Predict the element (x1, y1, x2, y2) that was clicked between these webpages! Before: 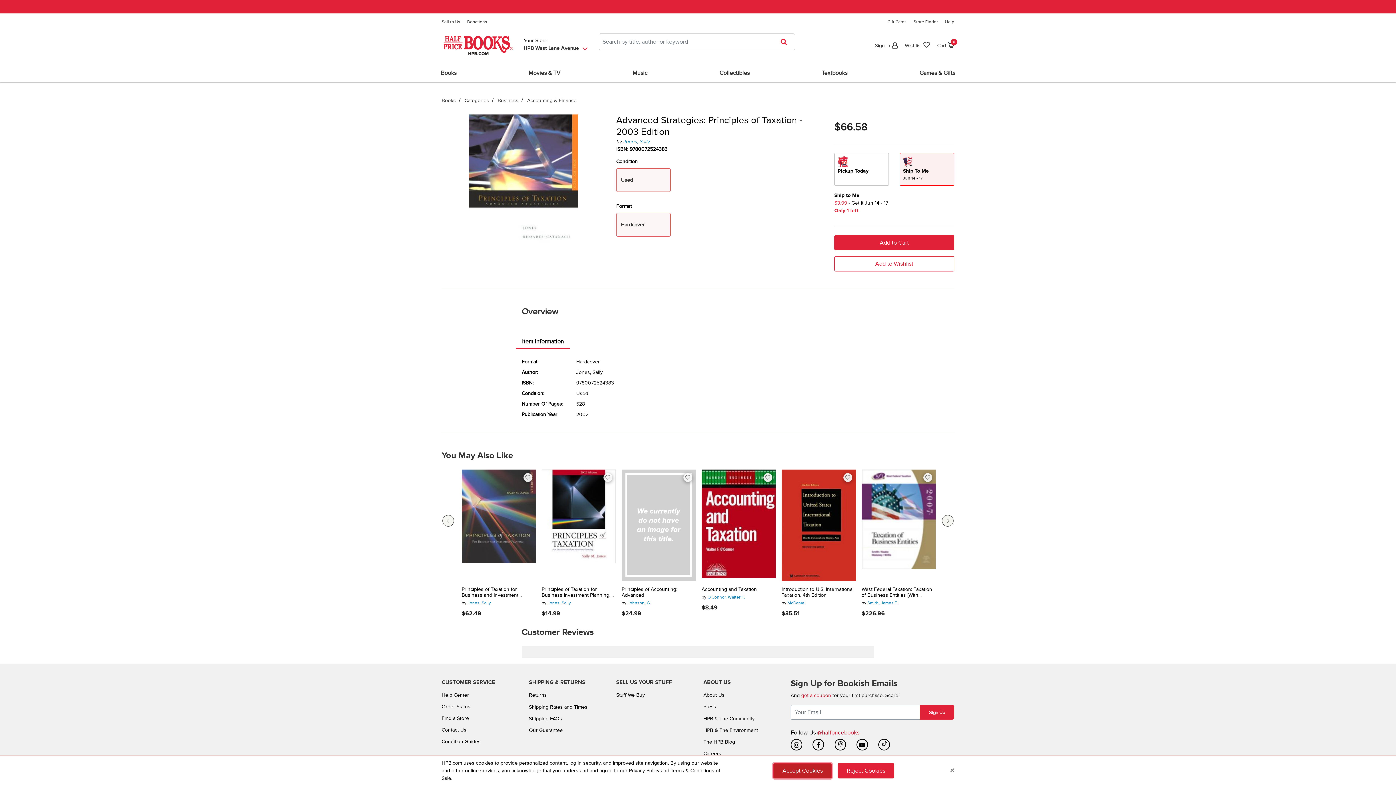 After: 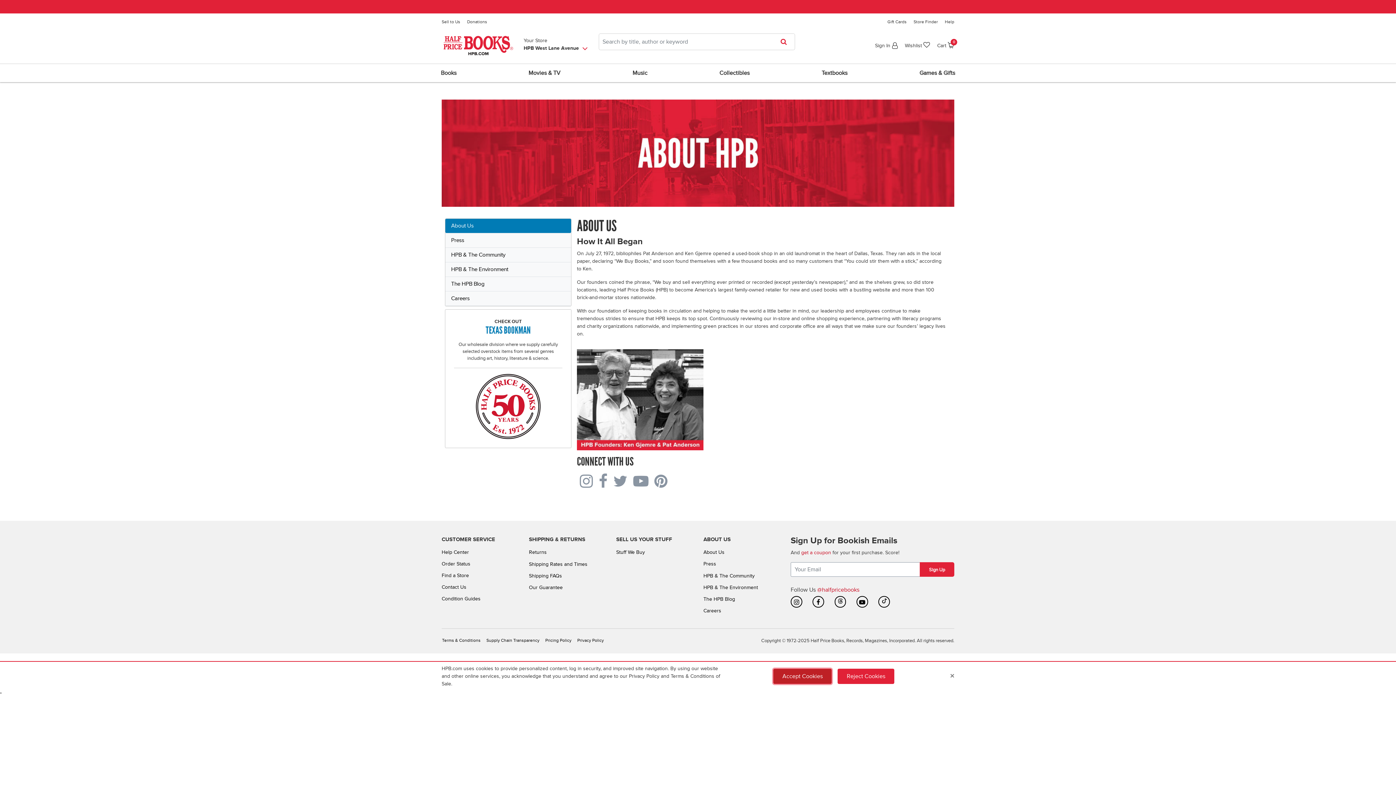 Action: bbox: (703, 692, 724, 698) label: About Us